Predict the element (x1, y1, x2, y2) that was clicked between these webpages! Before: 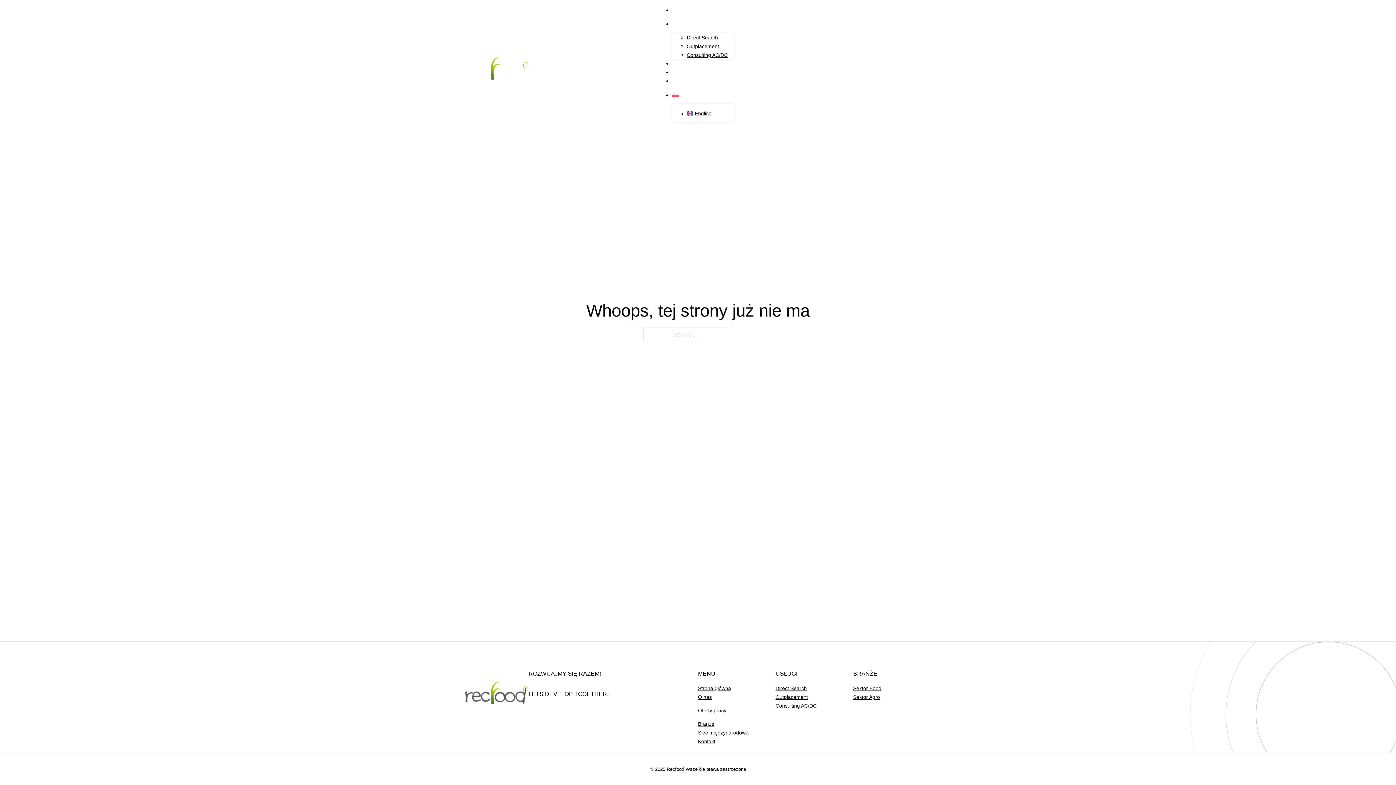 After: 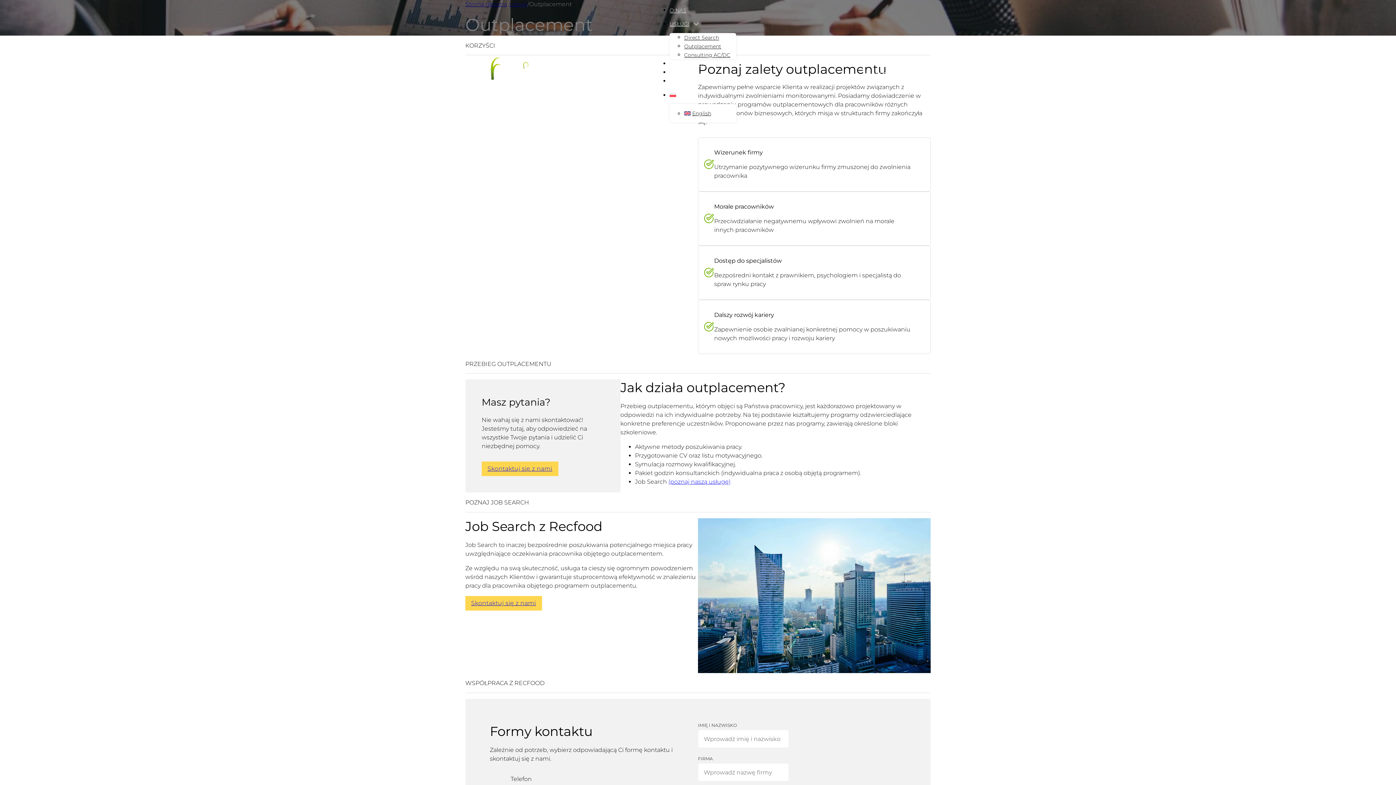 Action: label: Outplacement bbox: (686, 38, 719, 54)